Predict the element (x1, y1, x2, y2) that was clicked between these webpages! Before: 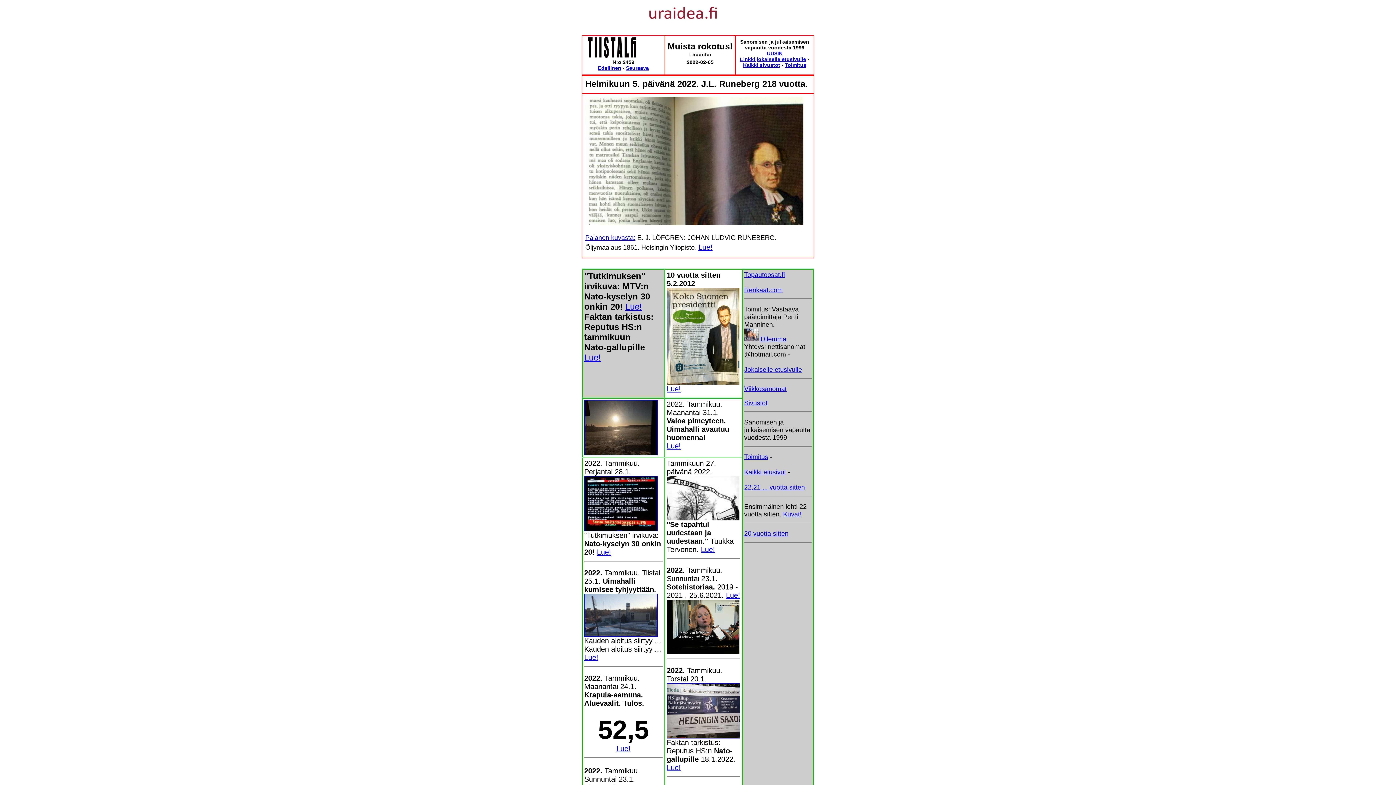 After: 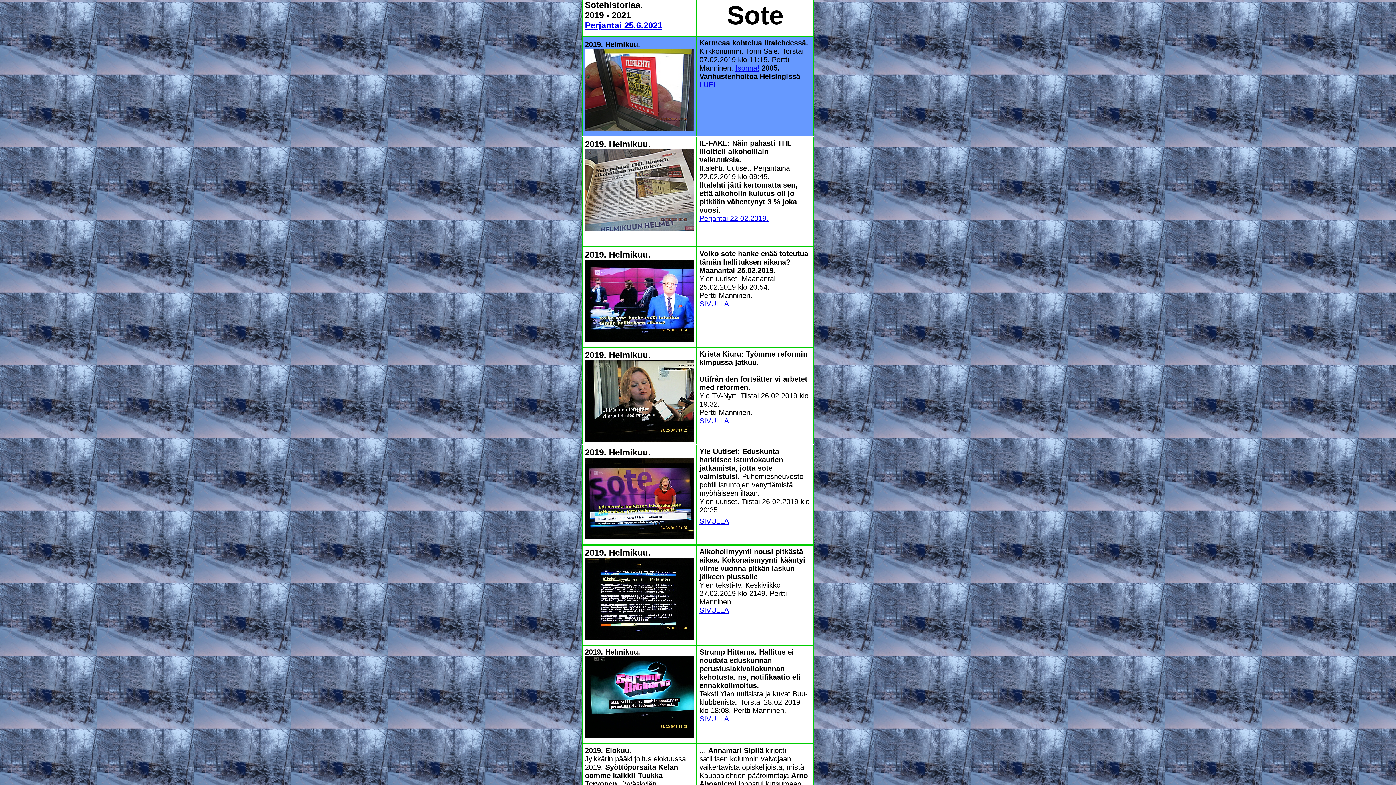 Action: label: Lue! bbox: (726, 591, 740, 599)